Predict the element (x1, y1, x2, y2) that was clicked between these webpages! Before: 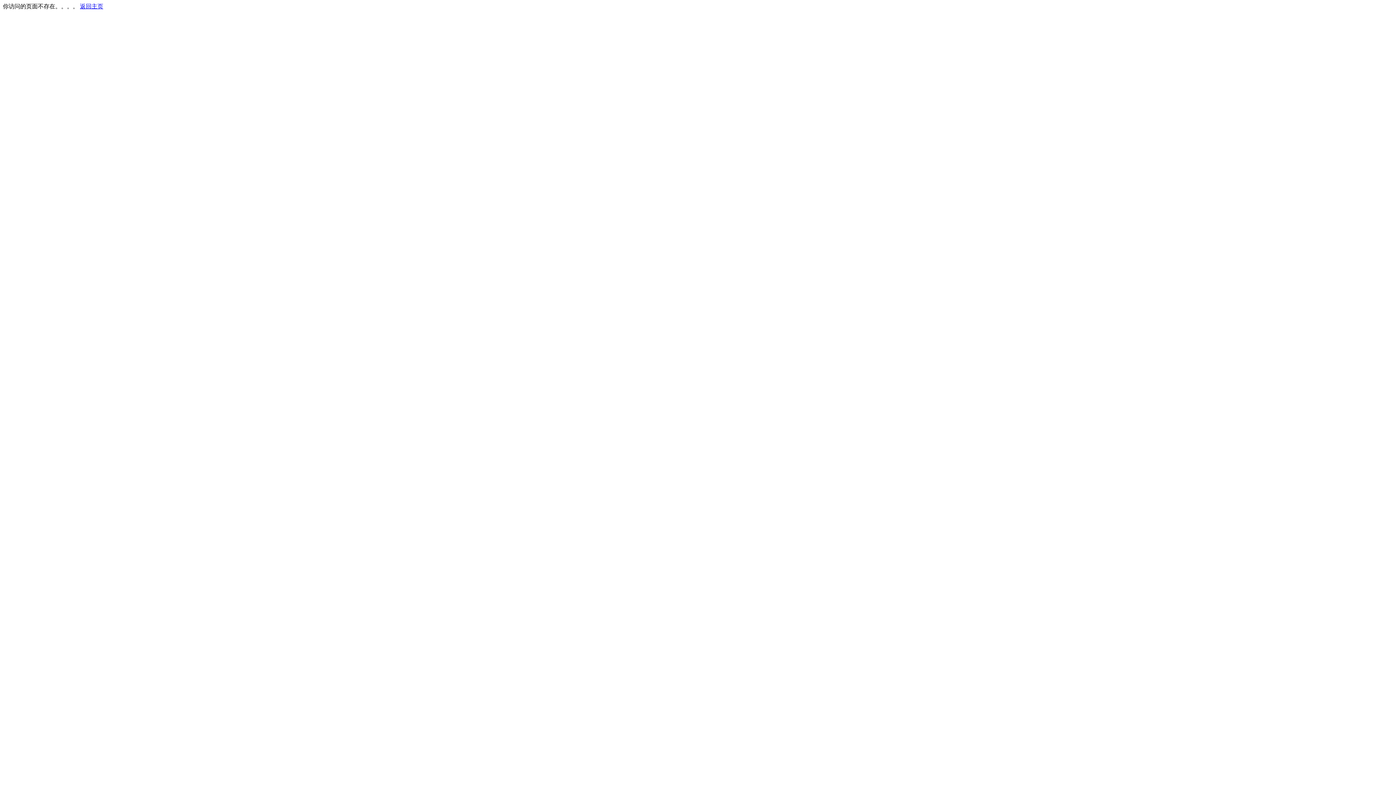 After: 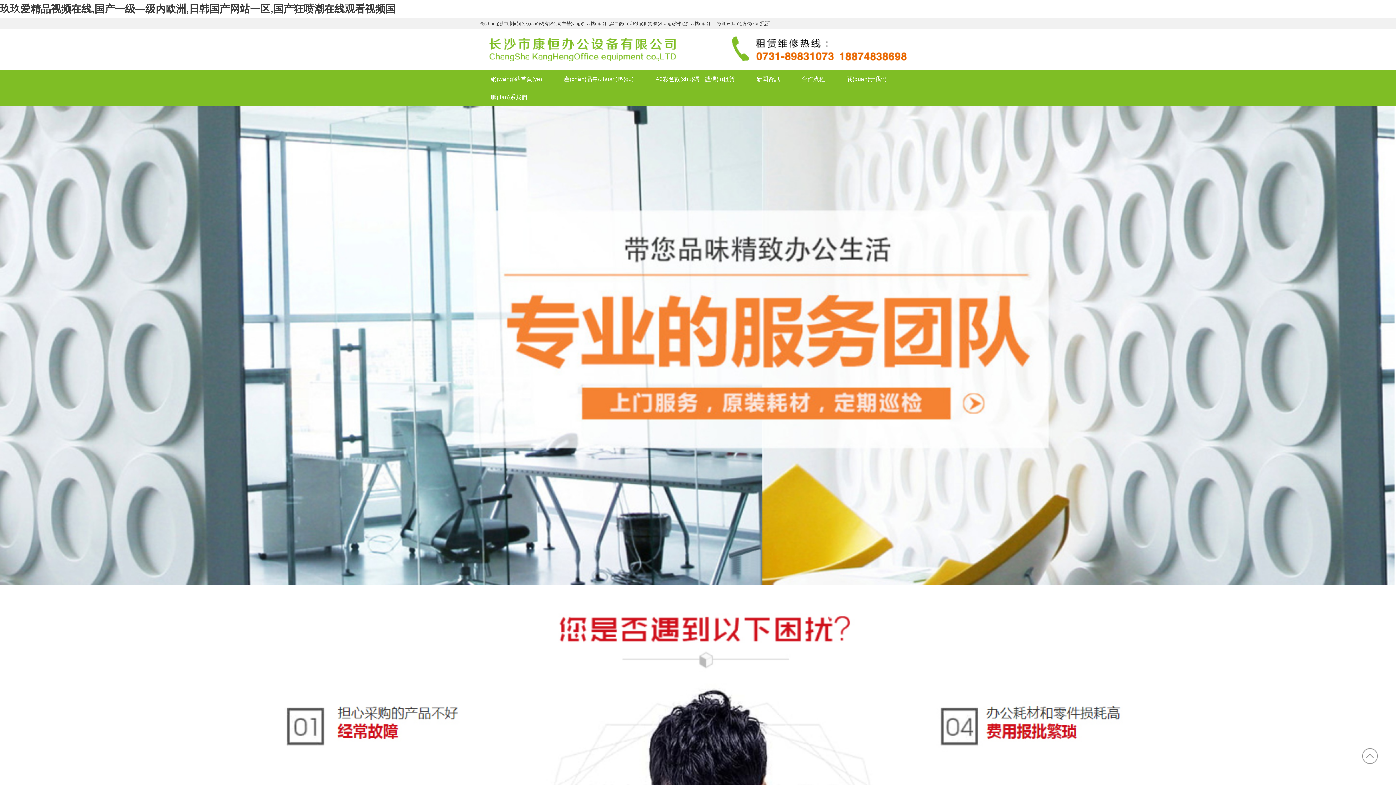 Action: label: 返回主页 bbox: (80, 3, 103, 9)